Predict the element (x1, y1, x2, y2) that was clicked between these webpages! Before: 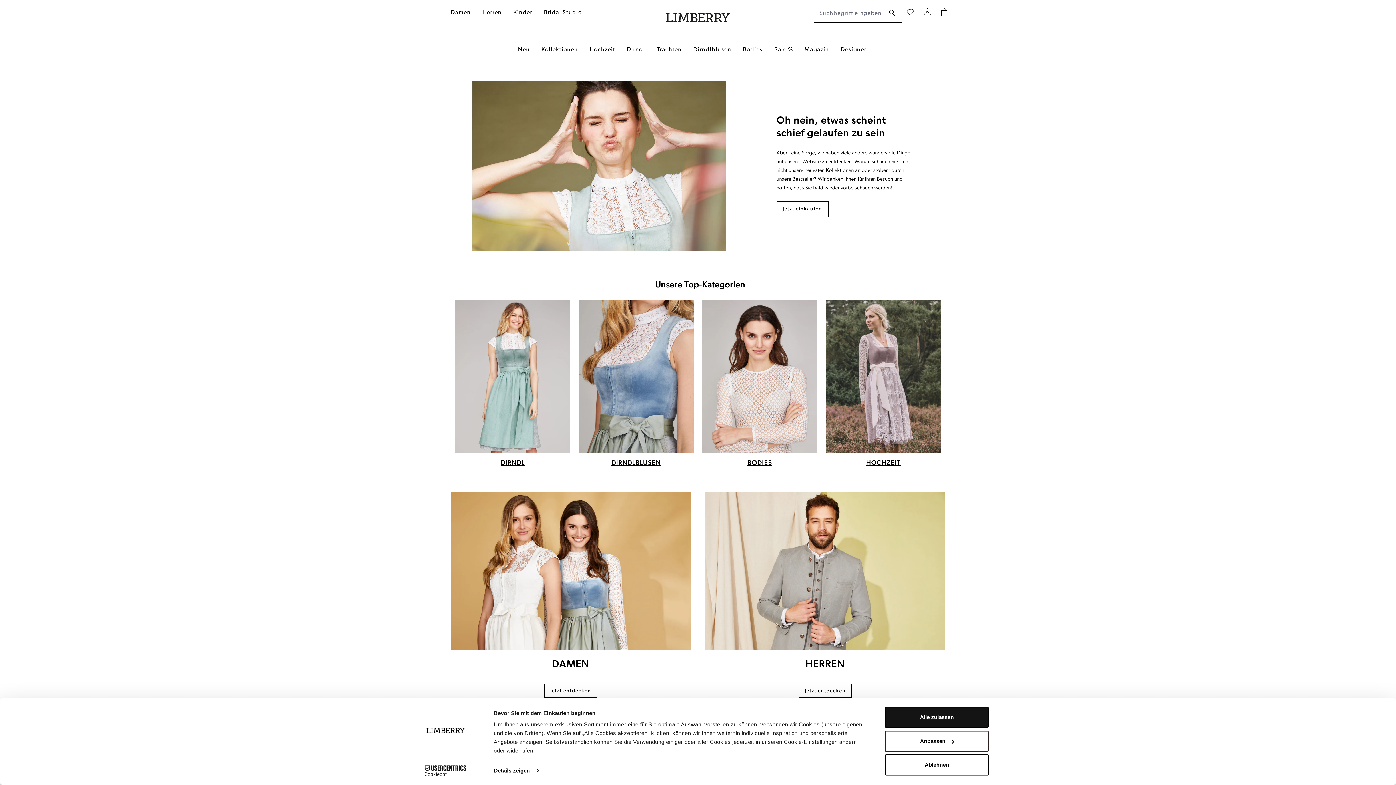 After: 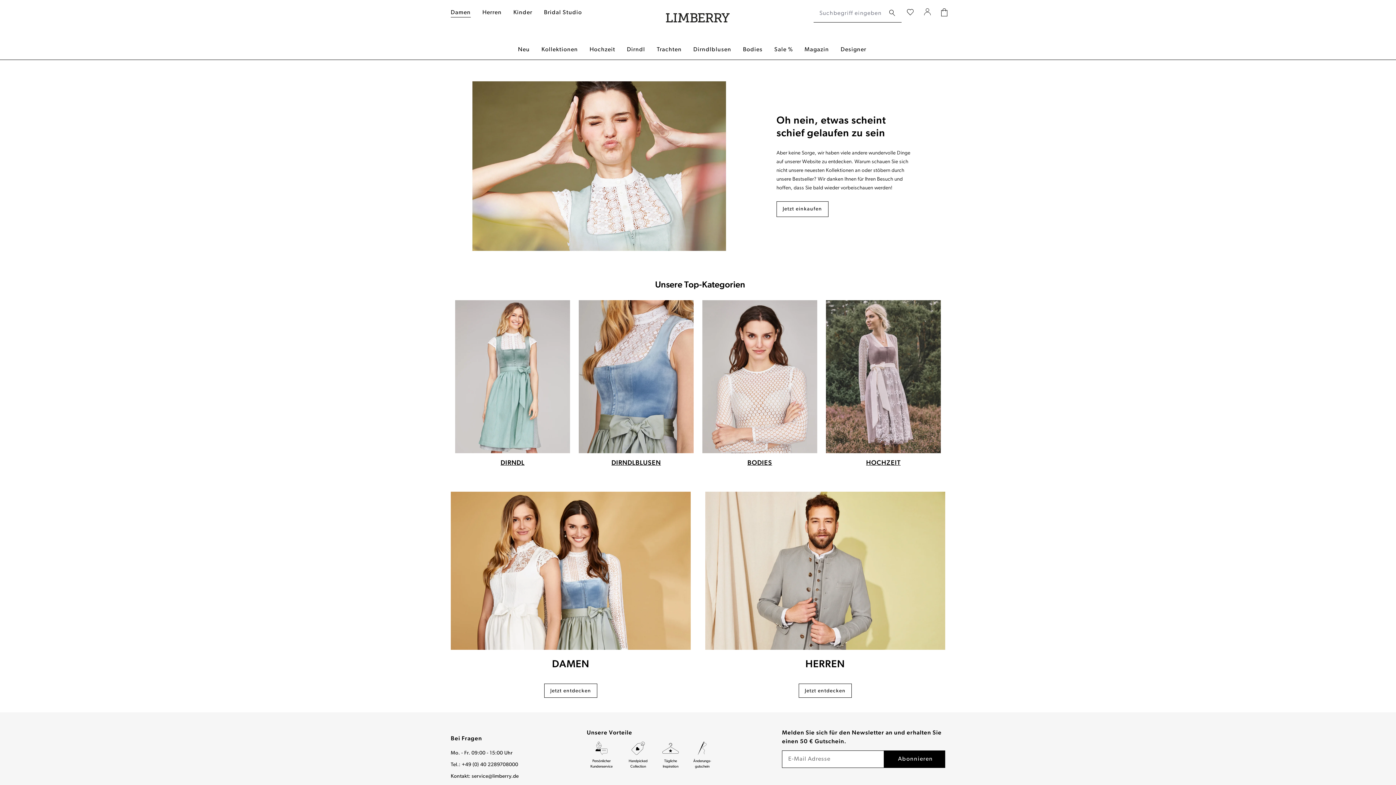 Action: label: Alle zulassen bbox: (885, 707, 989, 728)